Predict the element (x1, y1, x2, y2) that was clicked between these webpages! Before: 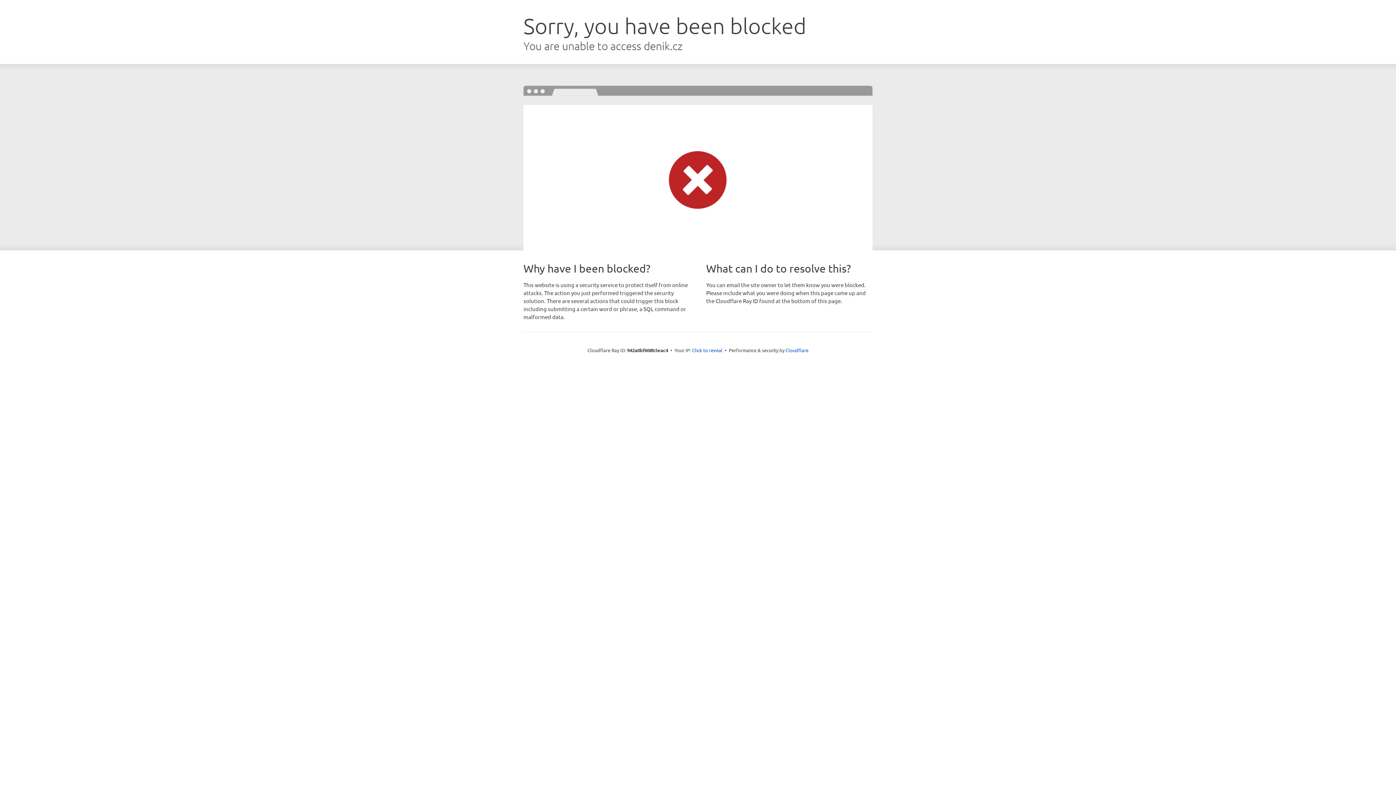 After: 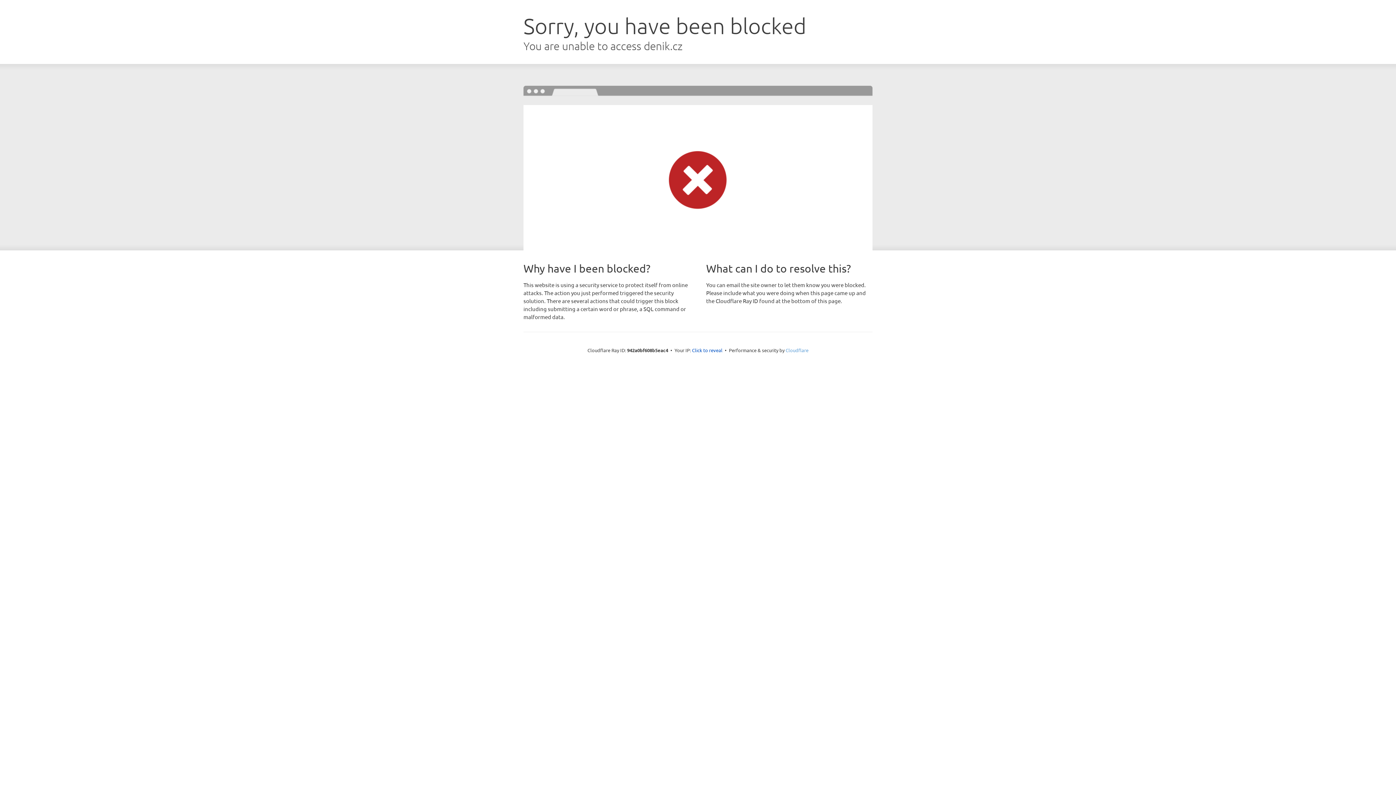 Action: label: Cloudflare bbox: (785, 347, 808, 353)